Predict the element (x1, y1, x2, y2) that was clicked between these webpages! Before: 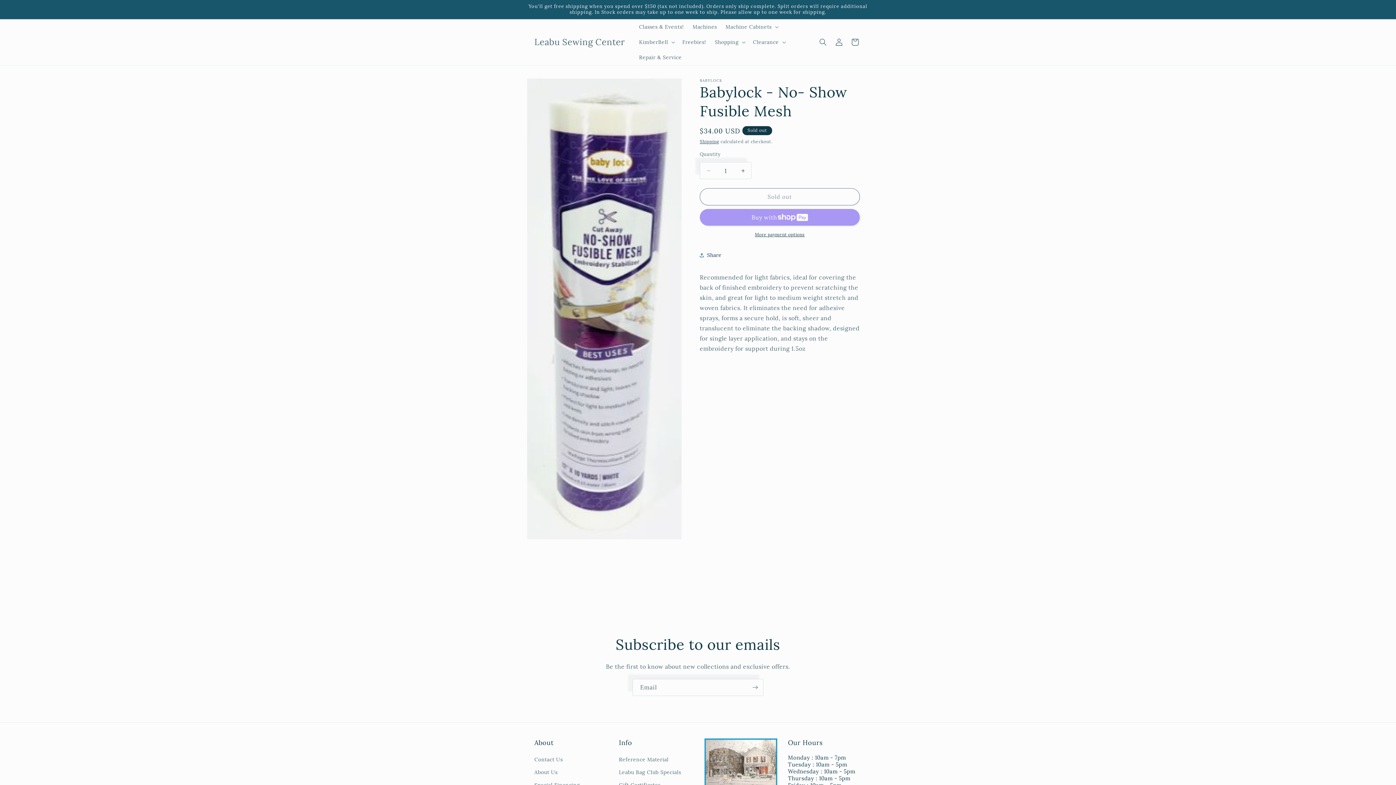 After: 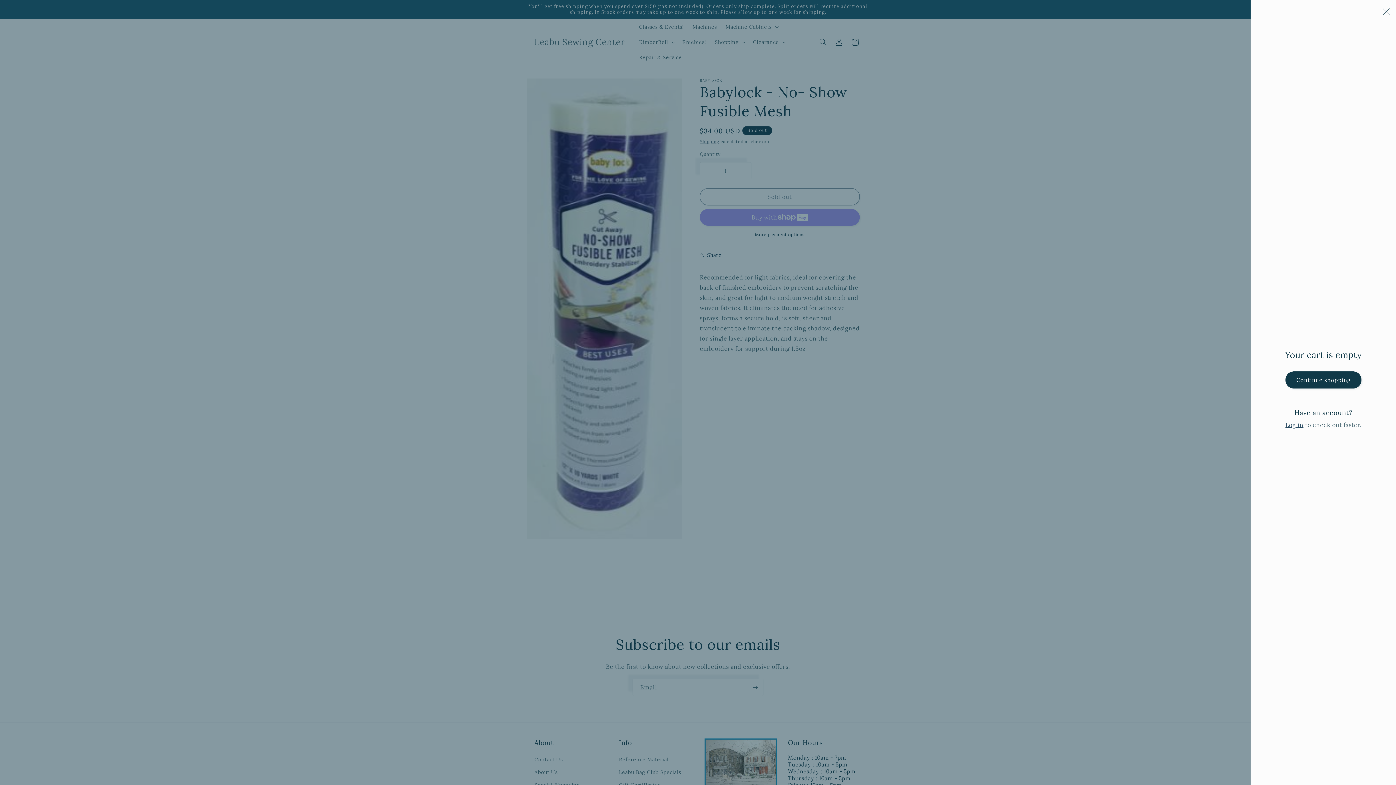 Action: label: Cart bbox: (847, 34, 863, 50)